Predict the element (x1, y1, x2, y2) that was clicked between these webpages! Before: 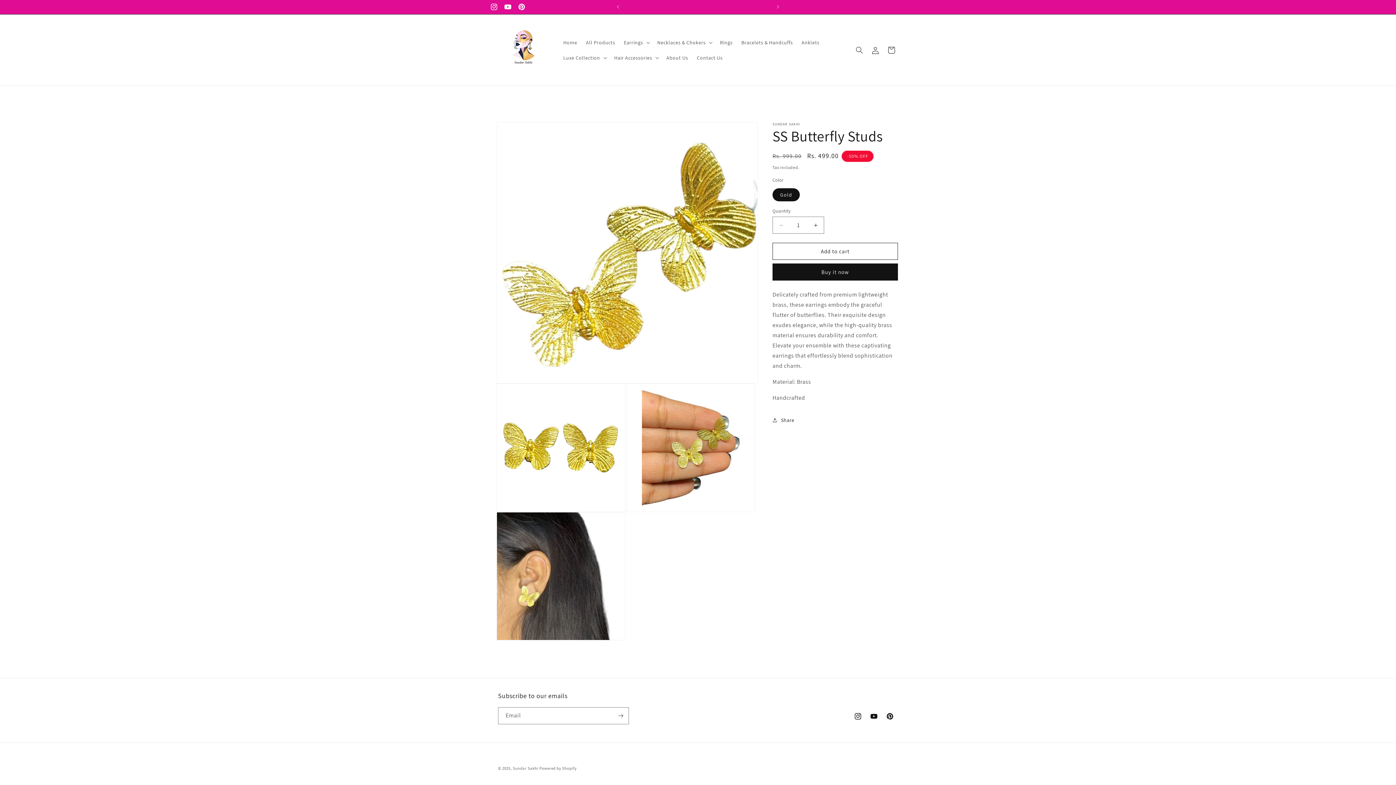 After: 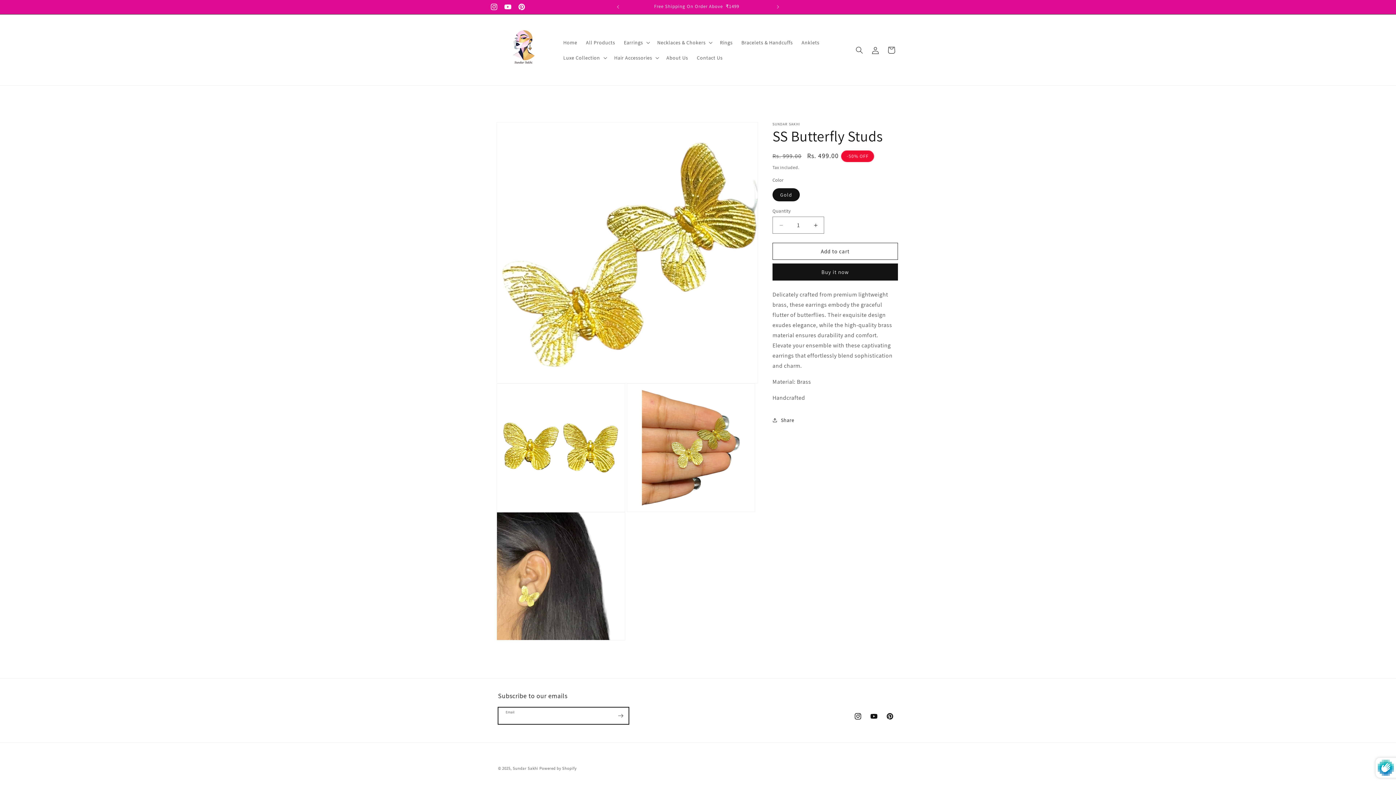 Action: bbox: (612, 707, 628, 724) label: Subscribe